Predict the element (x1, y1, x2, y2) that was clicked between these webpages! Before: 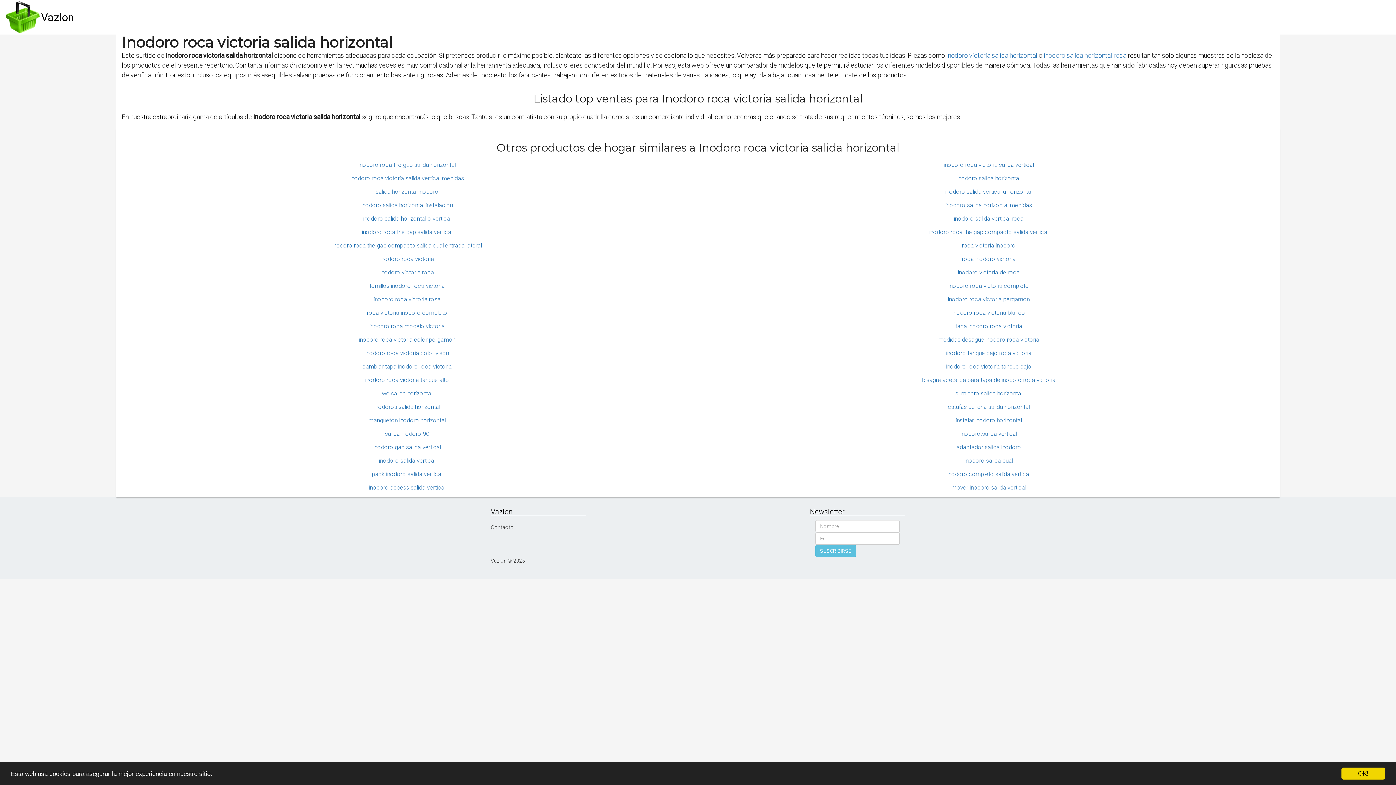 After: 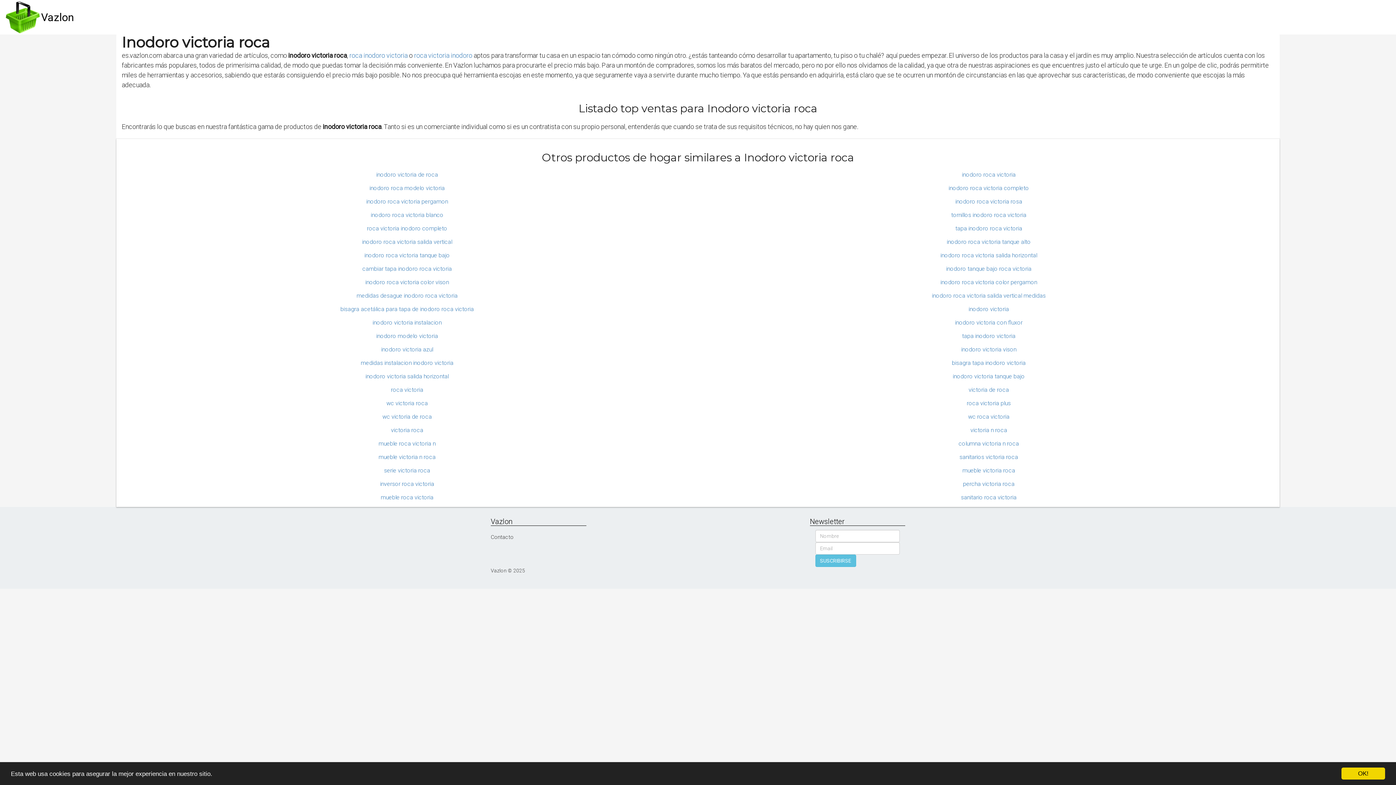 Action: bbox: (116, 268, 698, 282) label: inodoro victoria roca